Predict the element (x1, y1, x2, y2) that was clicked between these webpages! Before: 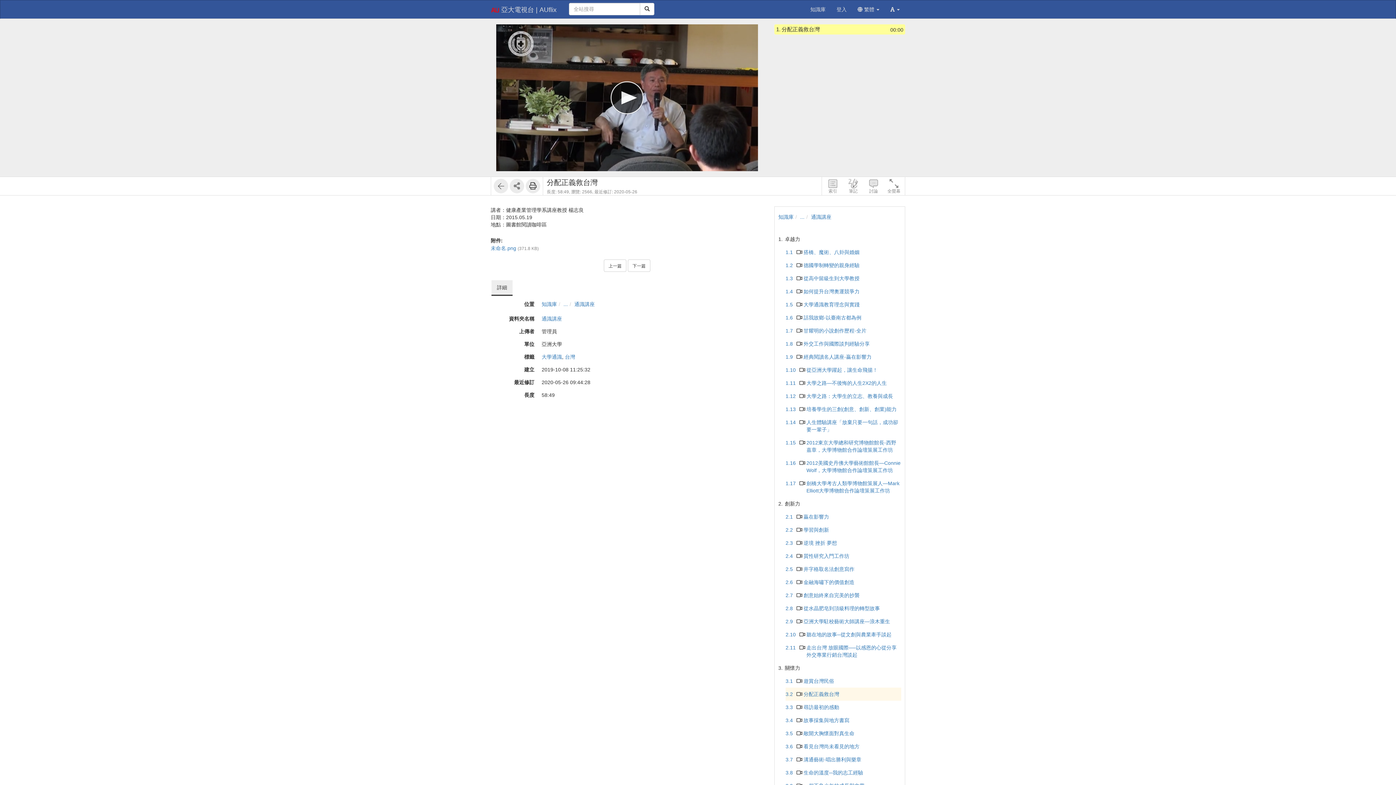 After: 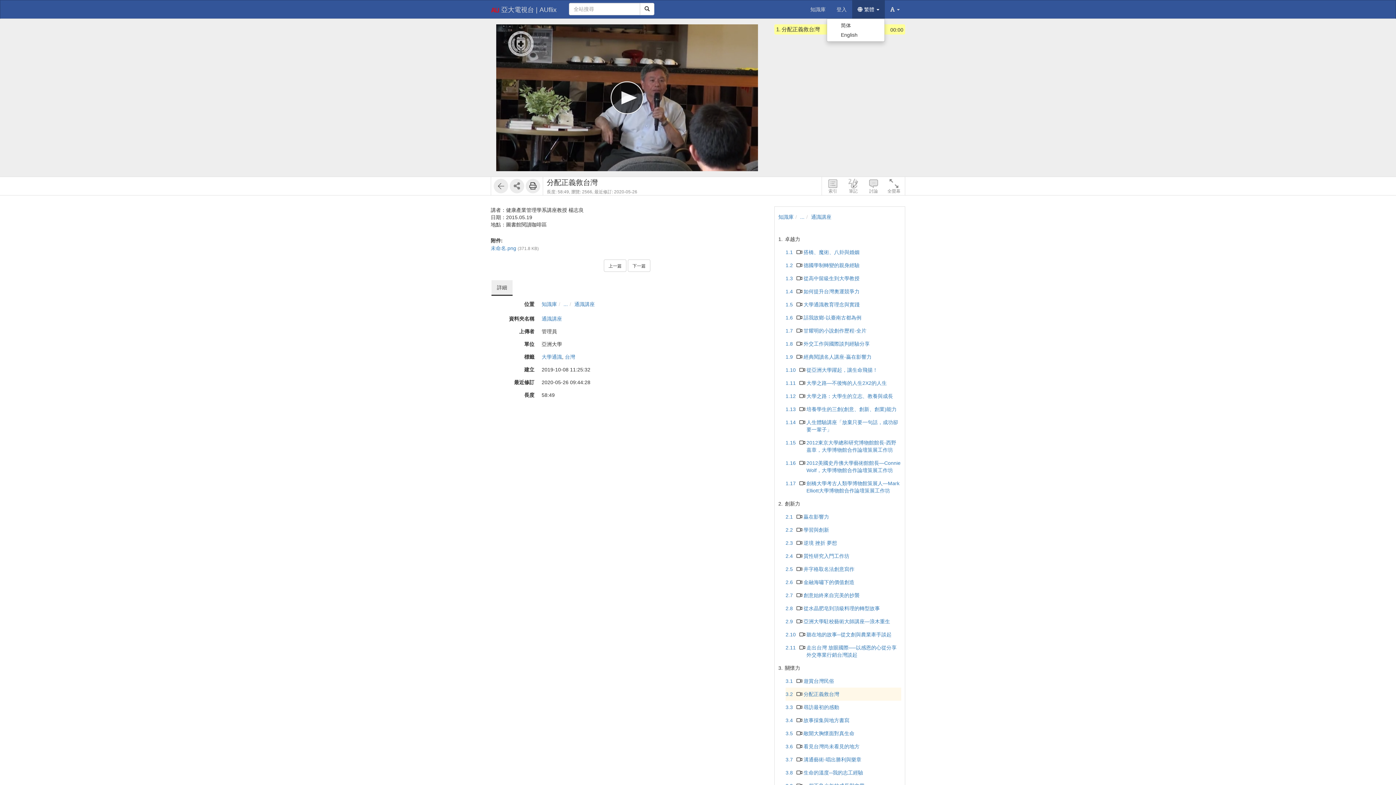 Action: bbox: (852, 0, 885, 18) label:  繁體 